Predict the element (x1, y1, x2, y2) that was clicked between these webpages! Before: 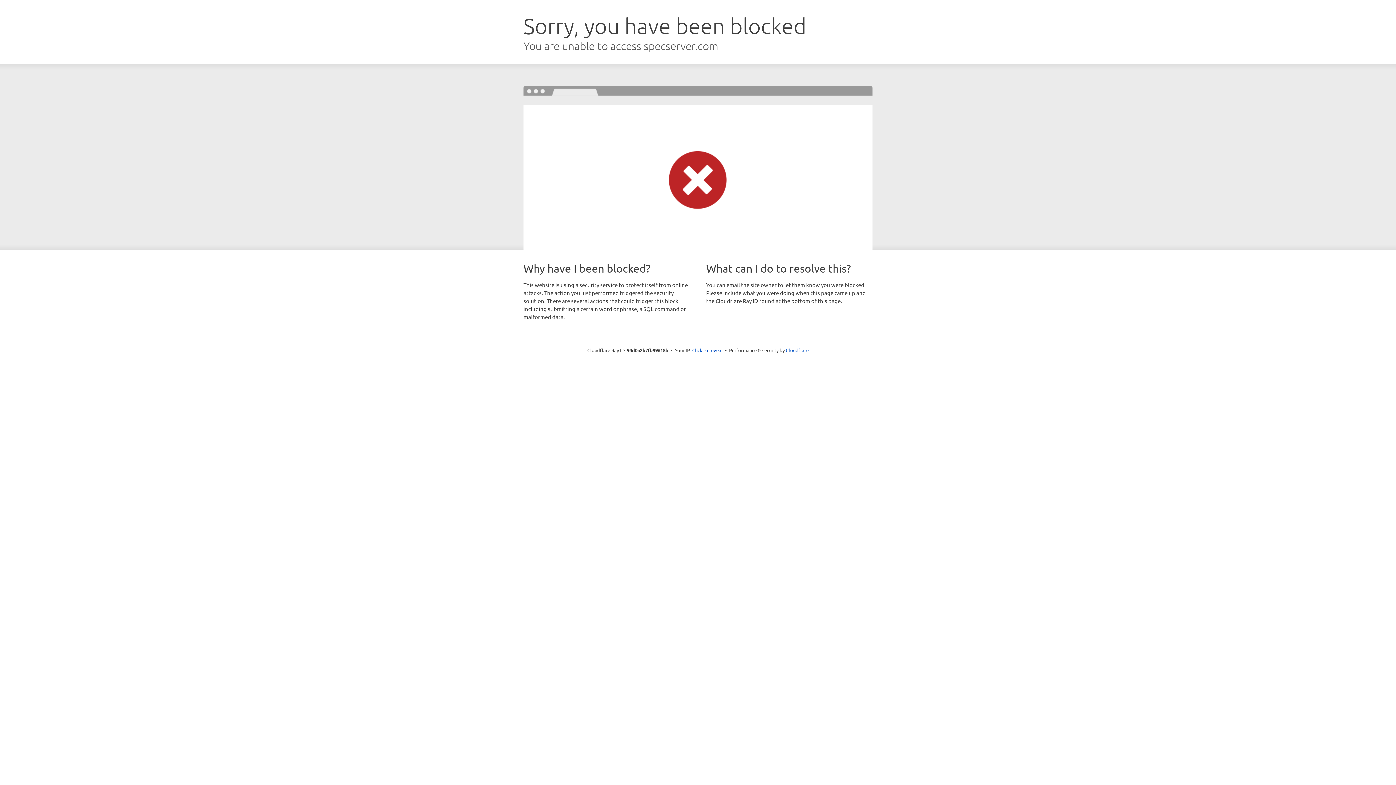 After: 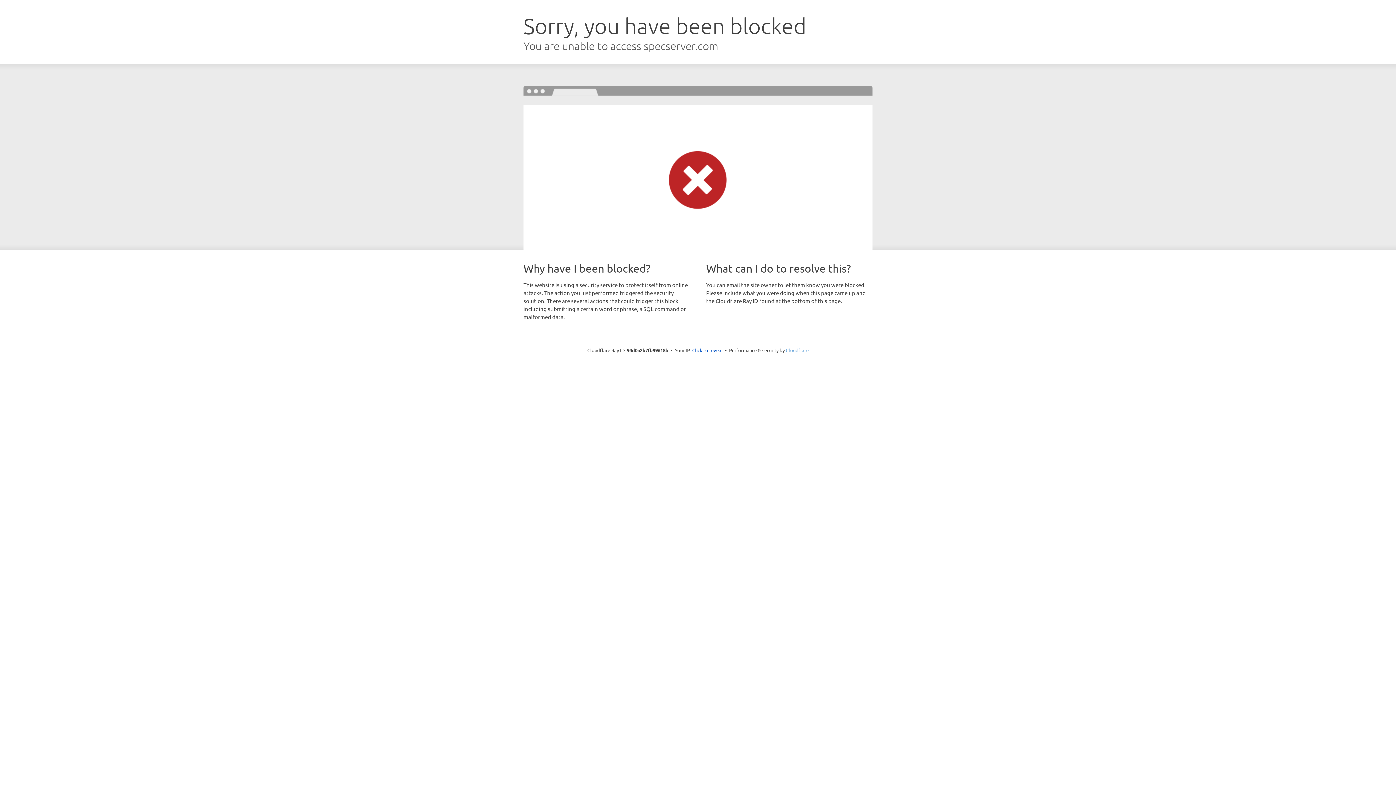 Action: bbox: (786, 347, 808, 353) label: Cloudflare